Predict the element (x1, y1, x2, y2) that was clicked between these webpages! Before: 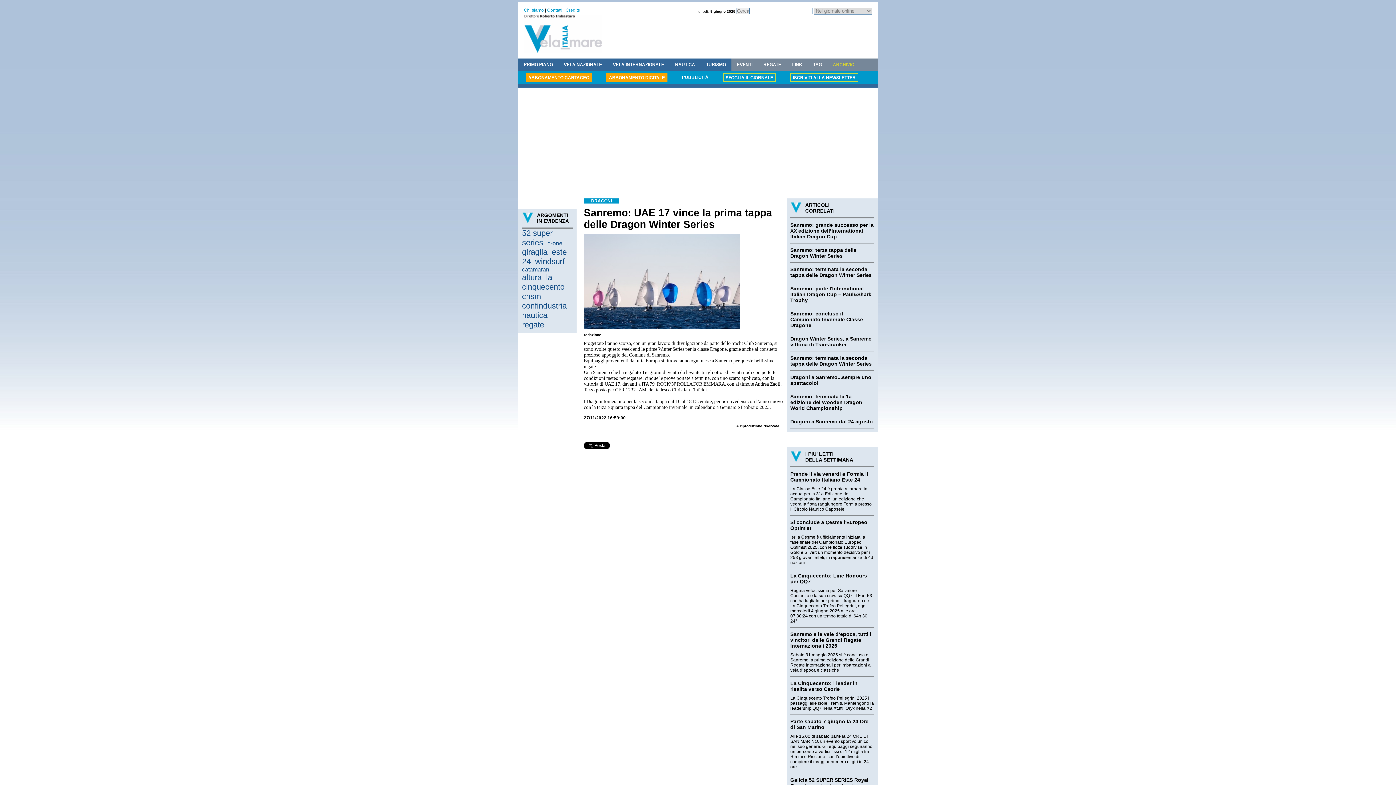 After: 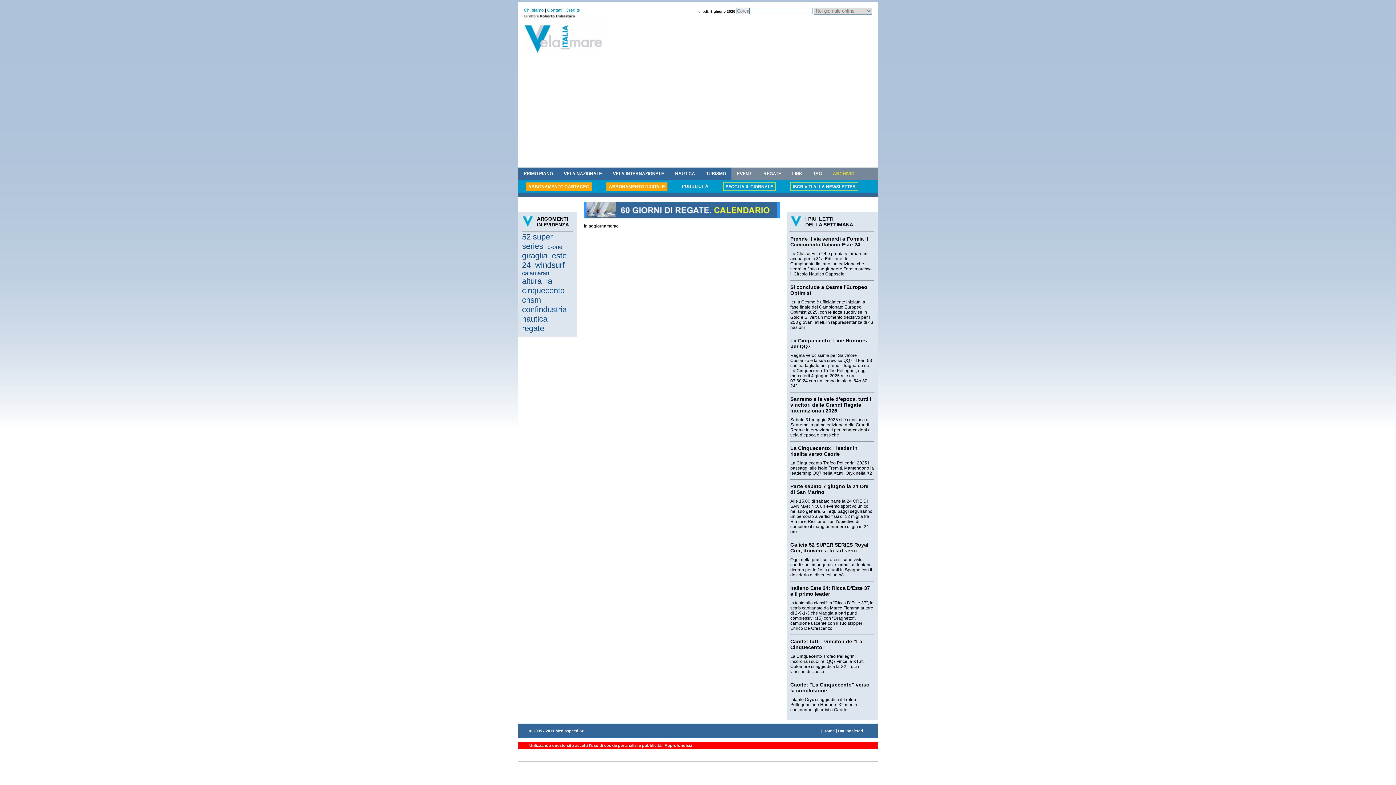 Action: label: REGATE bbox: (758, 58, 786, 71)